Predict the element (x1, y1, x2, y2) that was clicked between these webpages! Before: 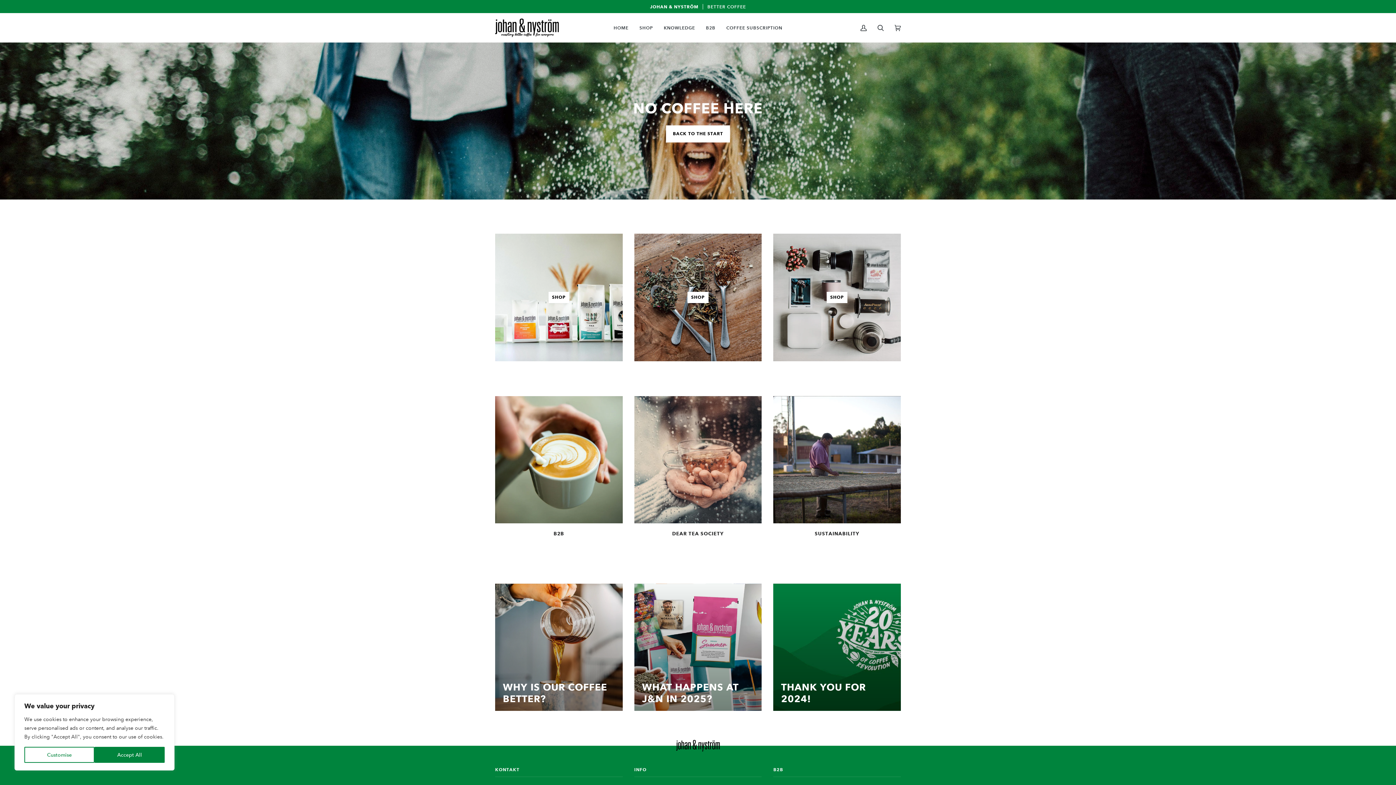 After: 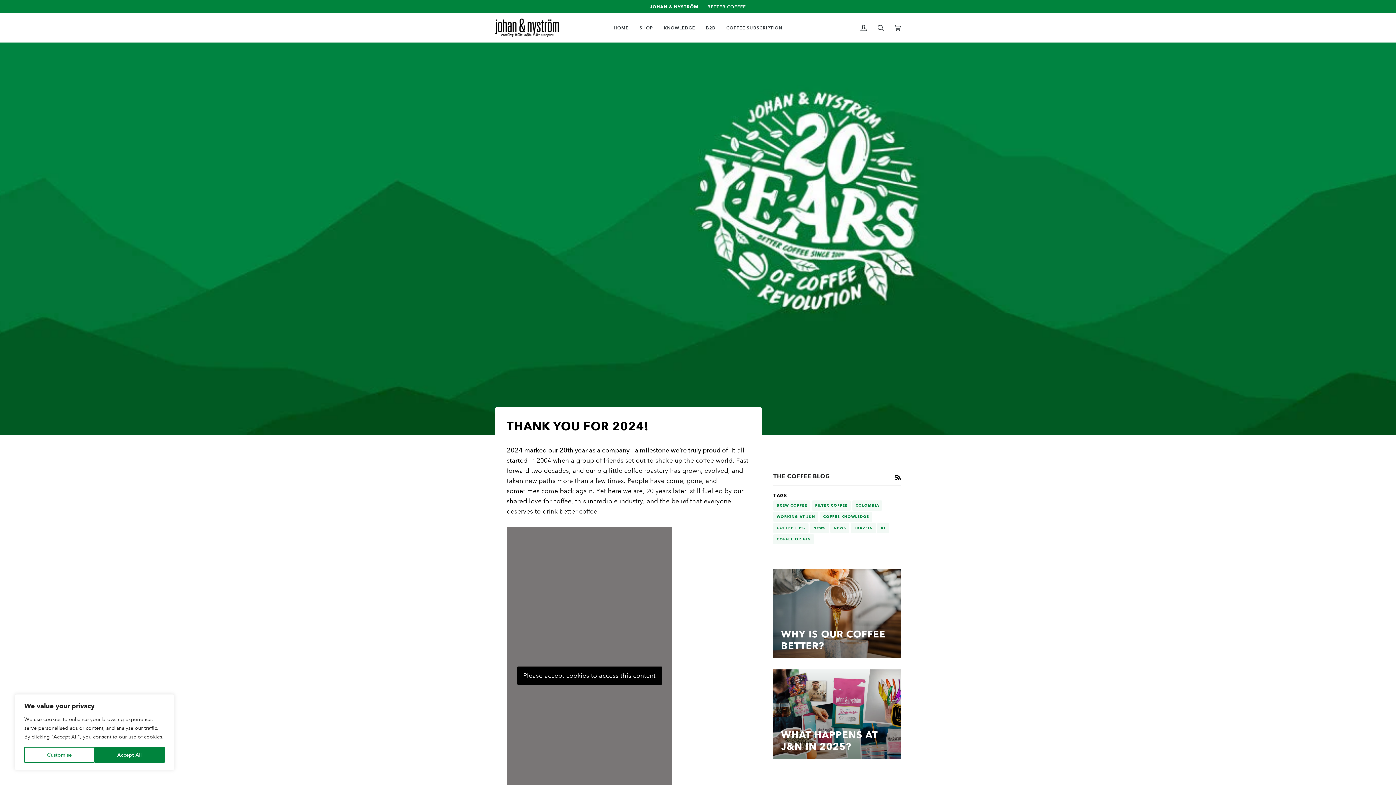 Action: bbox: (773, 583, 901, 711) label: THANK YOU FOR 2024!